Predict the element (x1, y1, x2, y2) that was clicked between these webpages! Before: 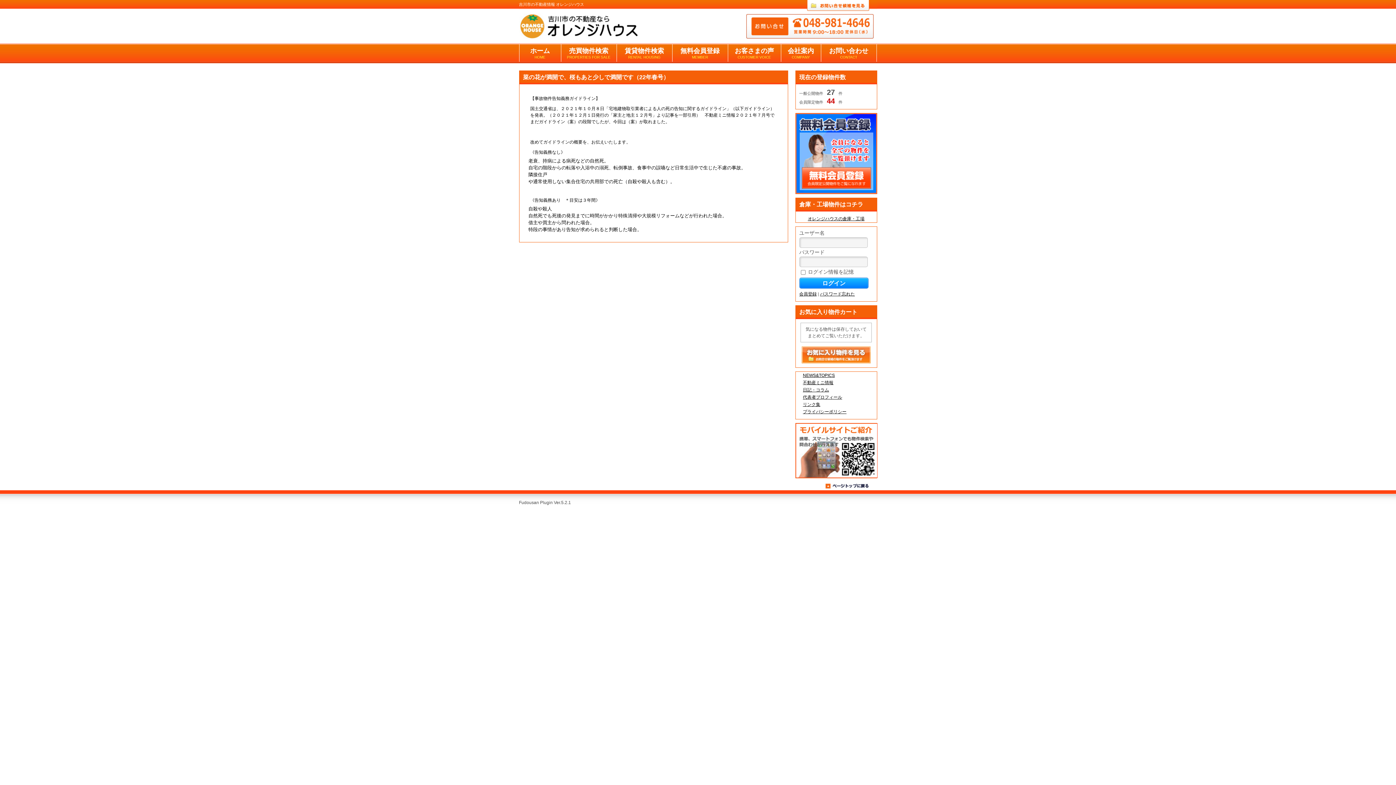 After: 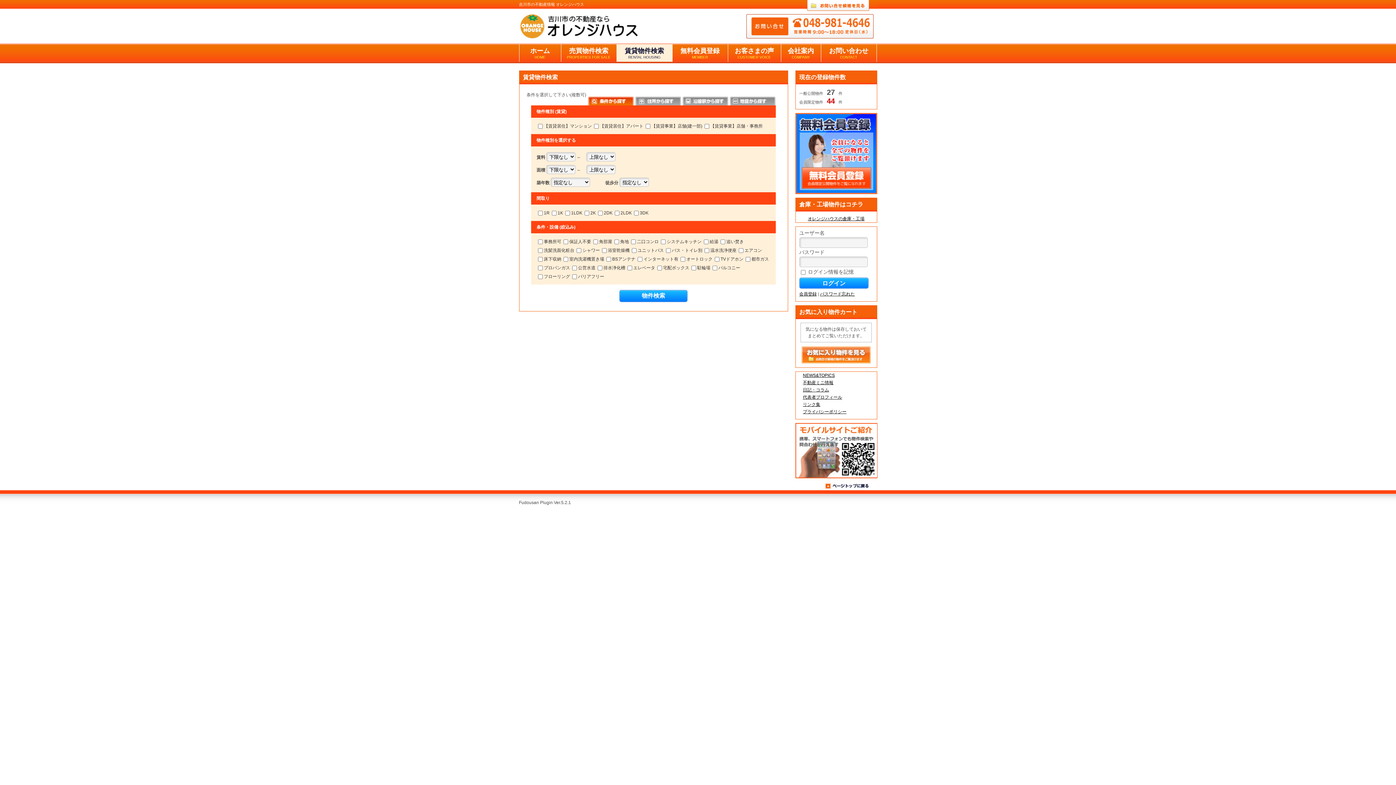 Action: label: 賃貸物件検索
RENTAL HOUSING bbox: (616, 44, 672, 63)